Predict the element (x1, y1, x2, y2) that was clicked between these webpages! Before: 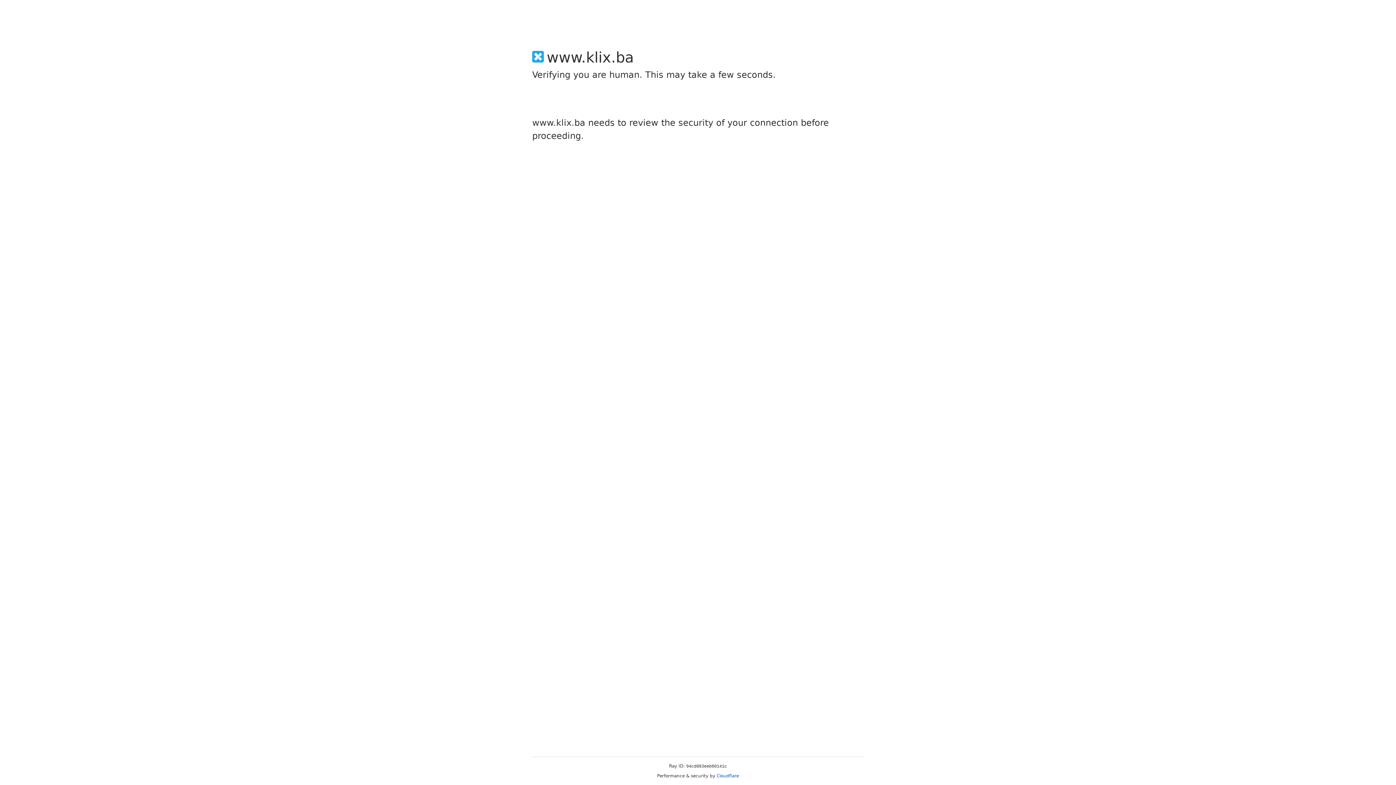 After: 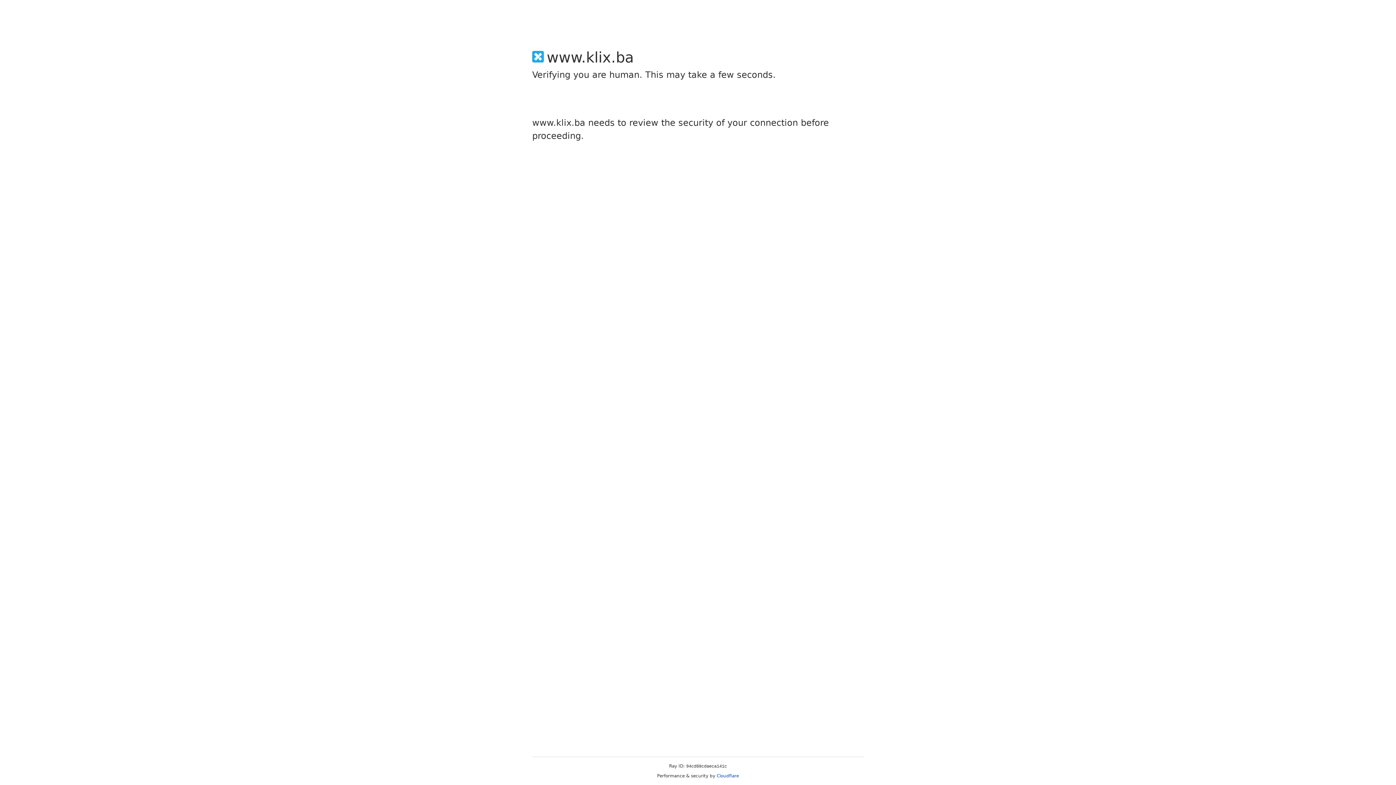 Action: label: Cloudflare bbox: (716, 773, 739, 778)